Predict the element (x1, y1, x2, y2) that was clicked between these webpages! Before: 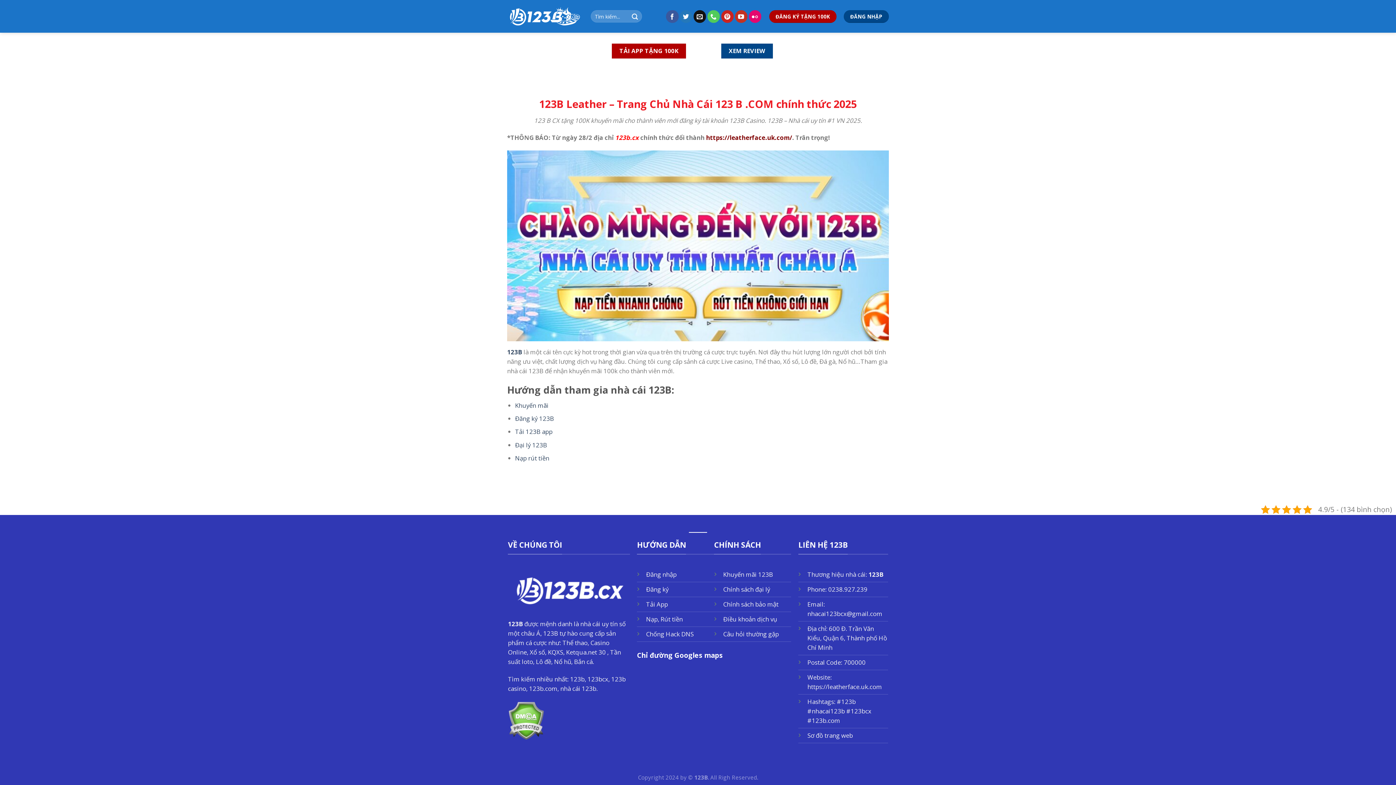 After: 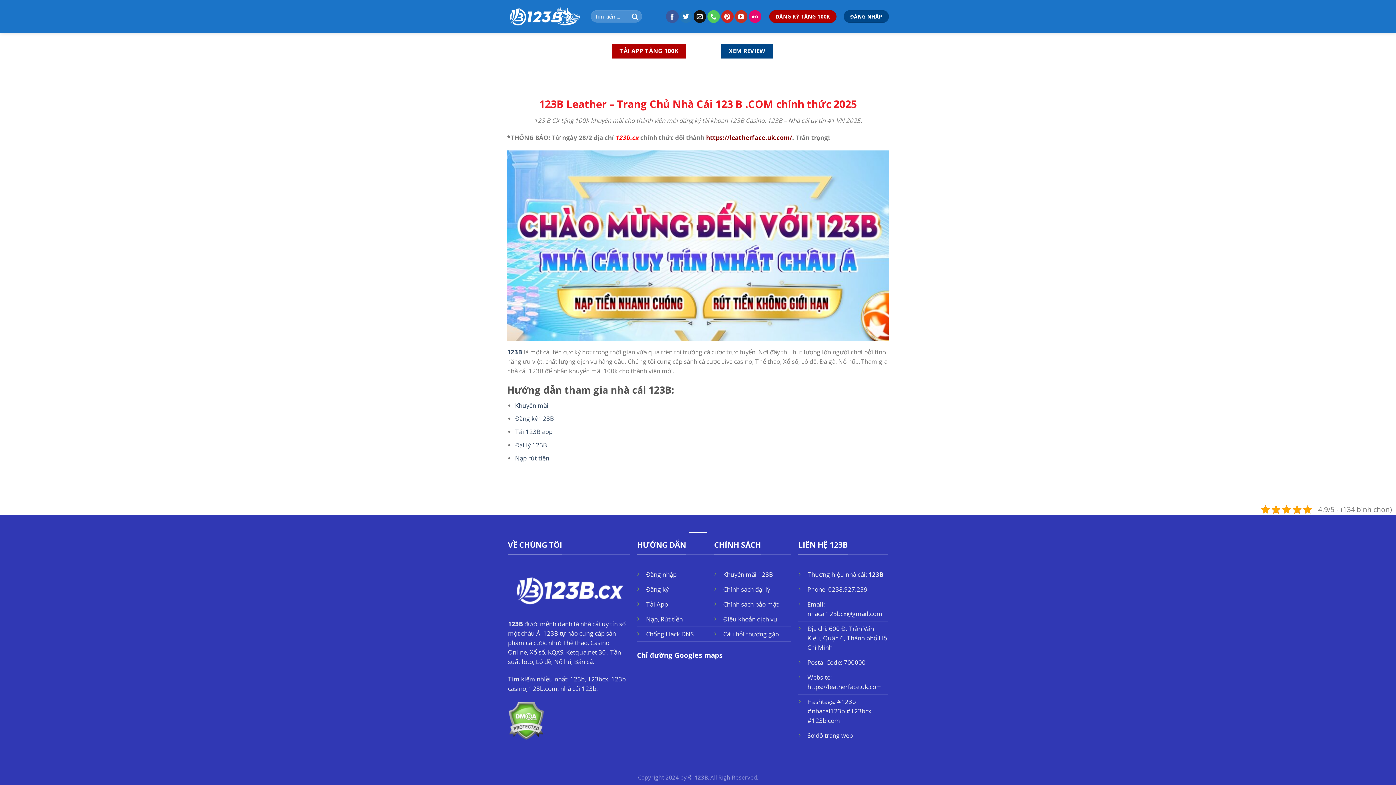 Action: bbox: (508, 620, 523, 628) label: 123B